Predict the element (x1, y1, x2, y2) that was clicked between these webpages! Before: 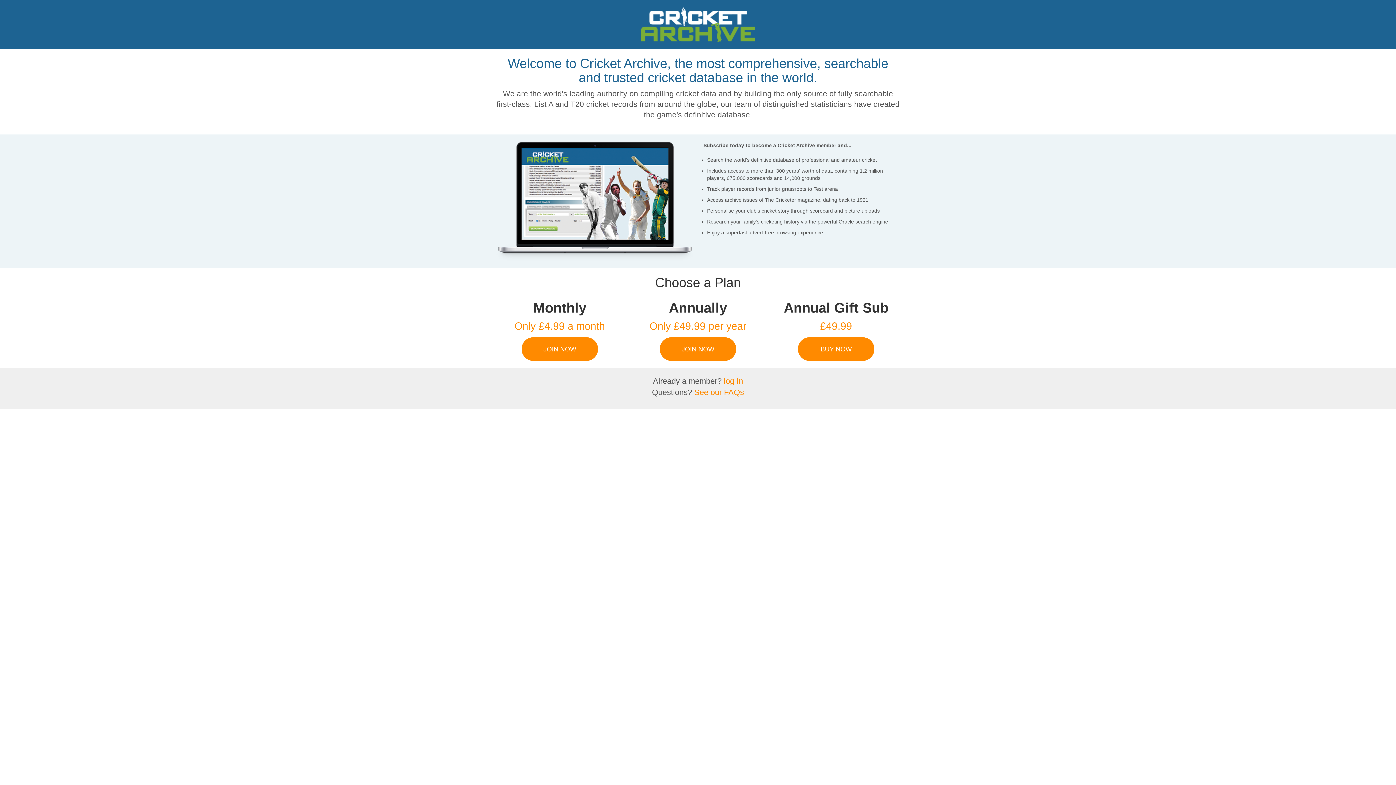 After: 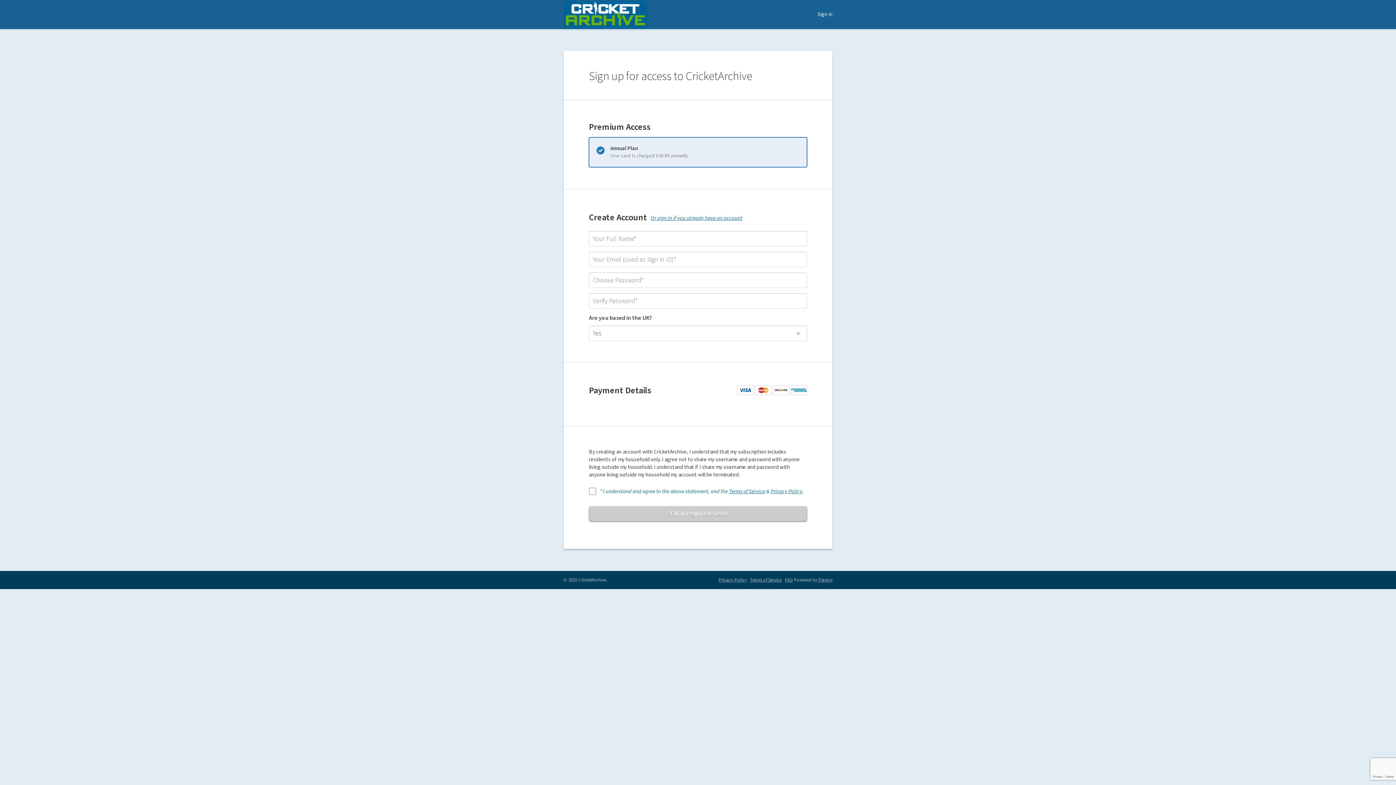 Action: bbox: (634, 337, 761, 361) label: JOIN NOW